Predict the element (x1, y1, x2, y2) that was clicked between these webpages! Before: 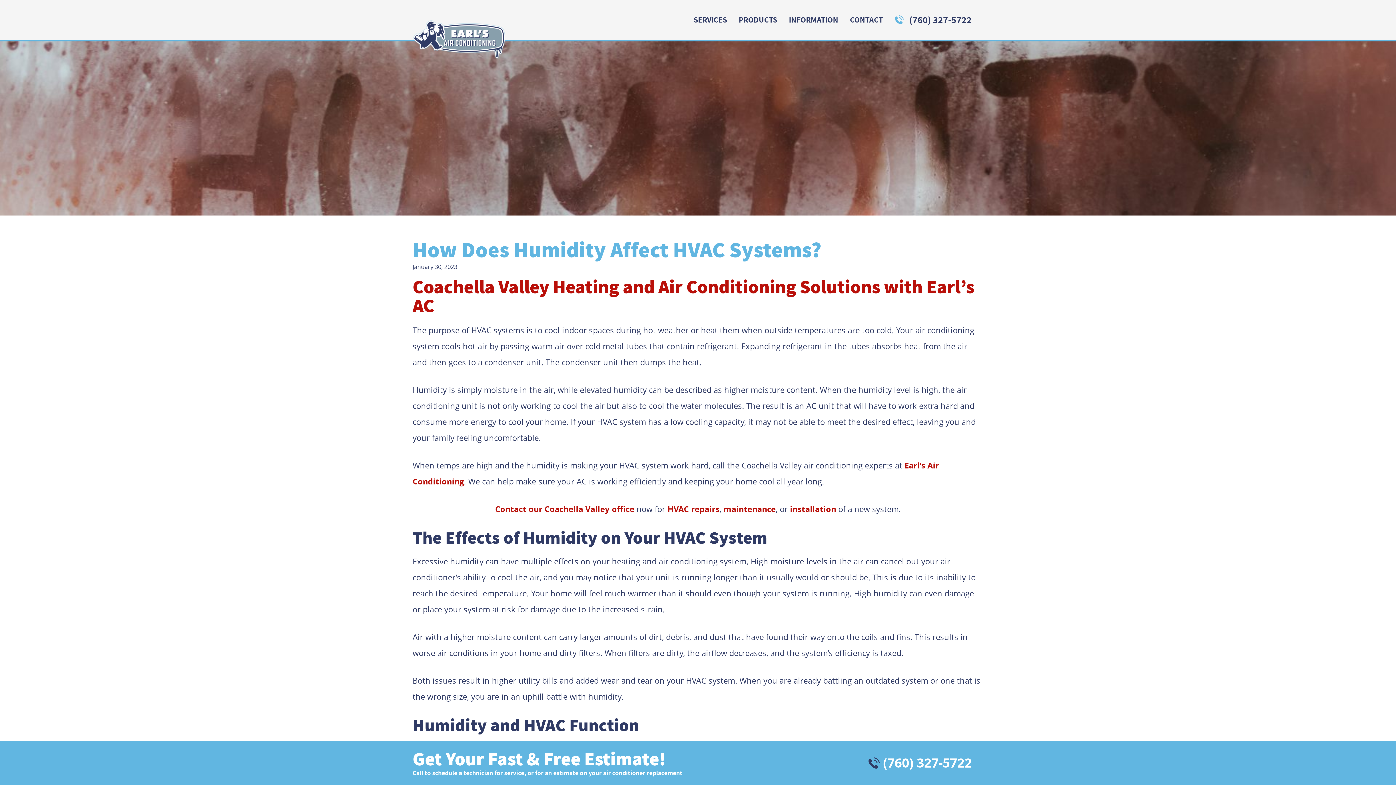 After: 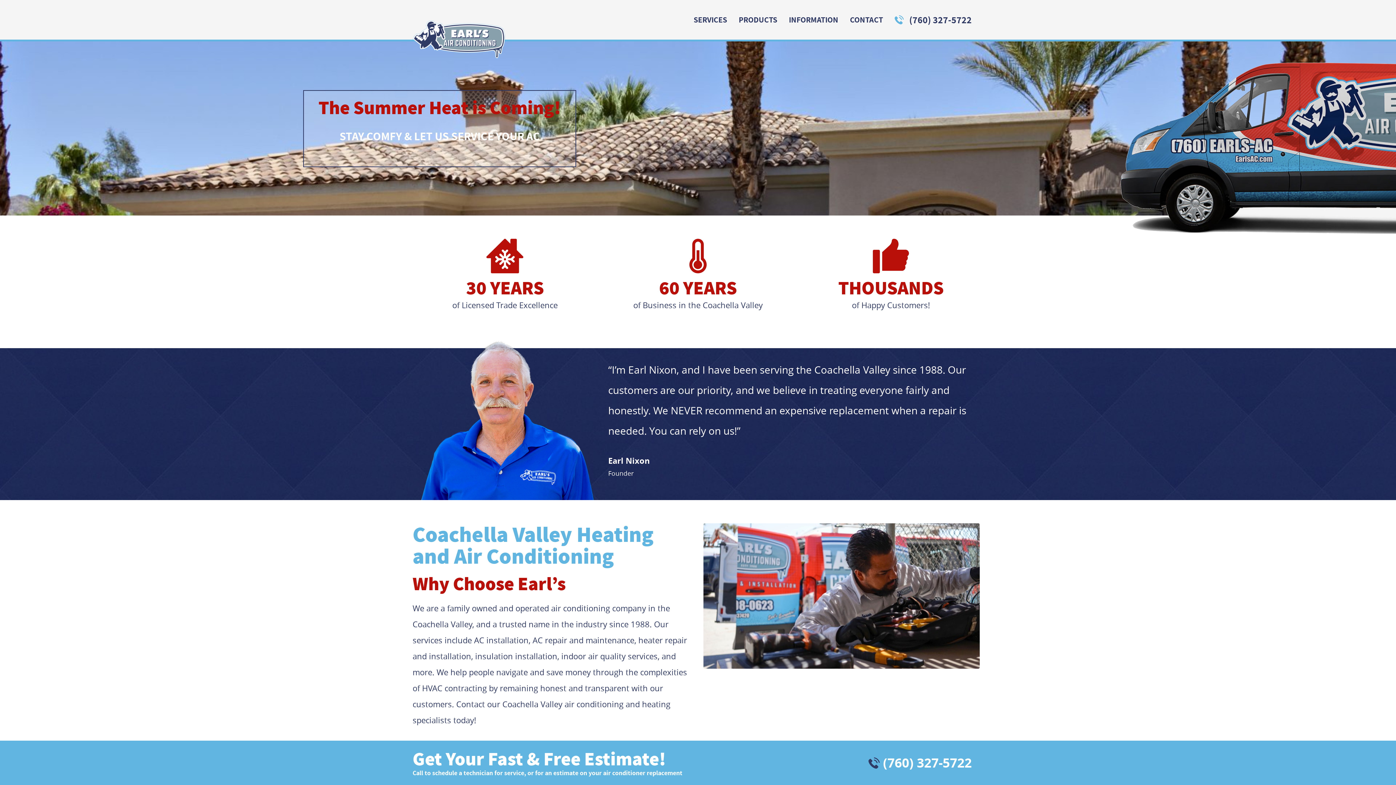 Action: bbox: (412, 20, 505, 59)